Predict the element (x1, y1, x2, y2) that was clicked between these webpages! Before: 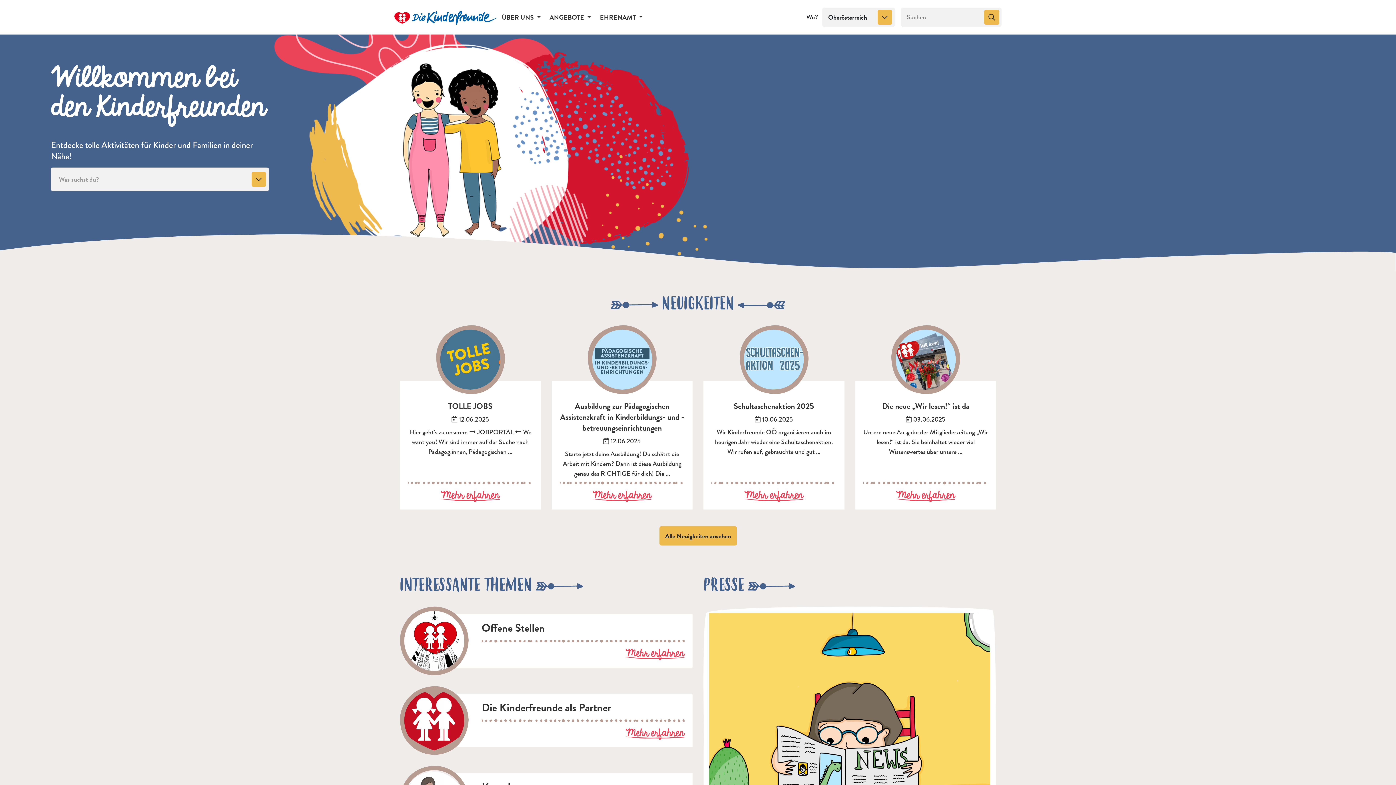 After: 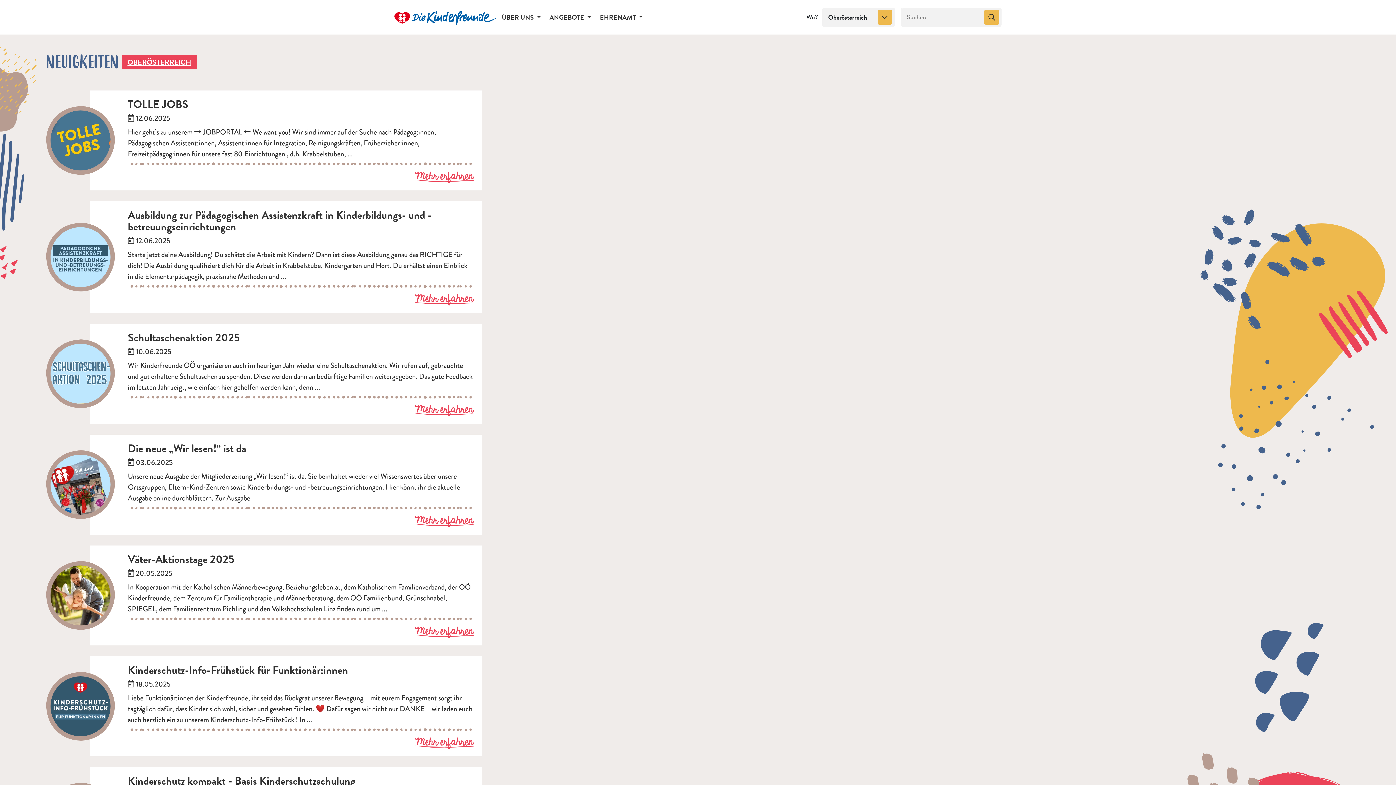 Action: bbox: (659, 526, 736, 545) label: Alle Neuigkeiten ansehen